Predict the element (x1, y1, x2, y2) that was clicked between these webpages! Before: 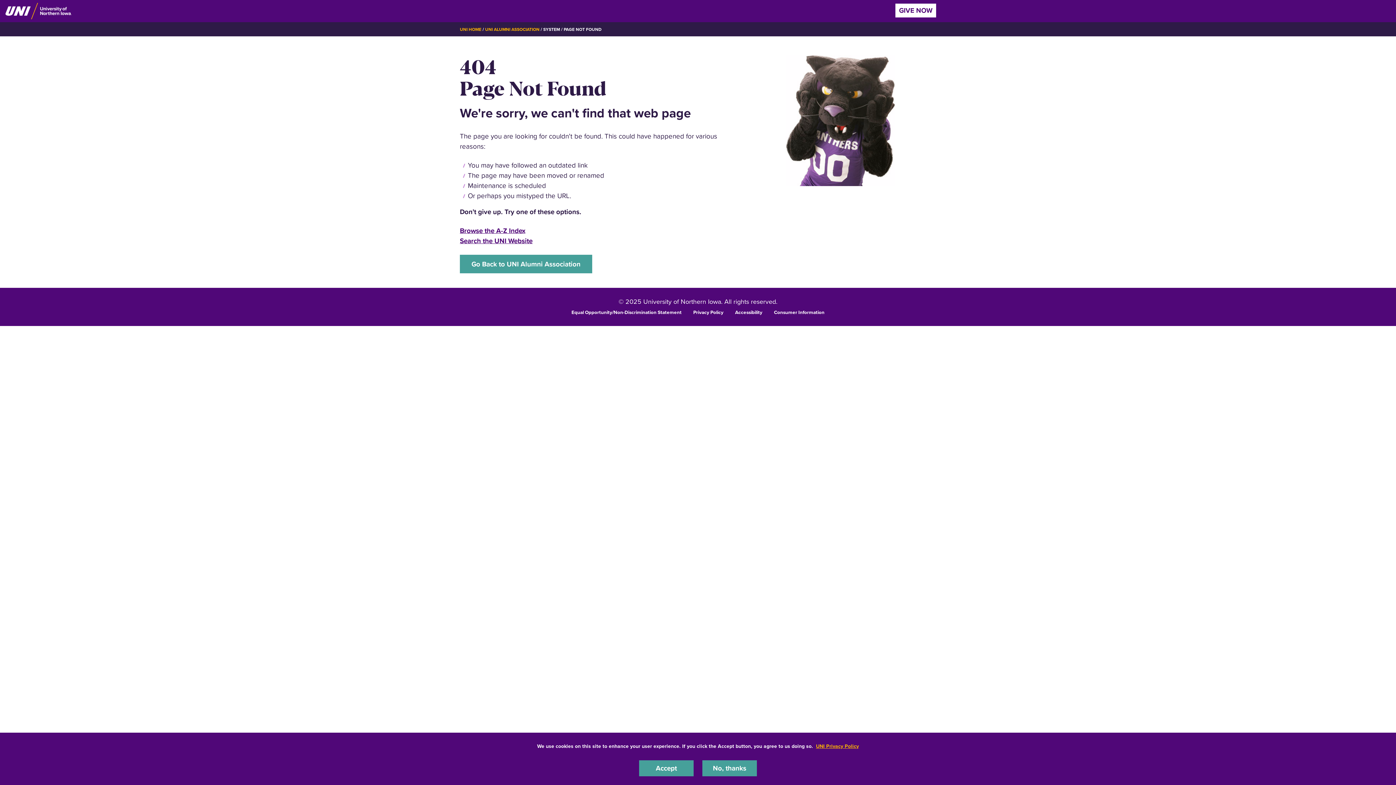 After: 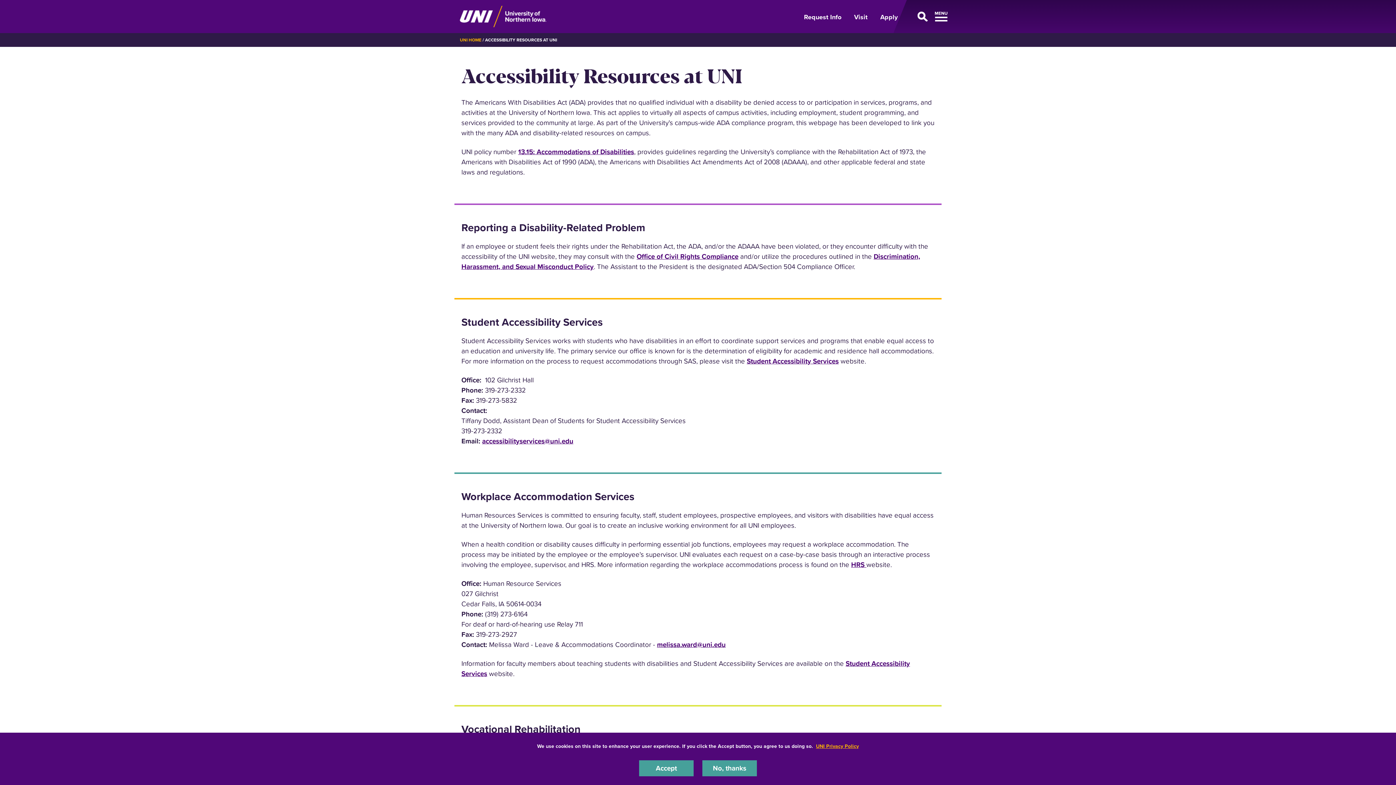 Action: label: Accessibility bbox: (735, 308, 762, 315)